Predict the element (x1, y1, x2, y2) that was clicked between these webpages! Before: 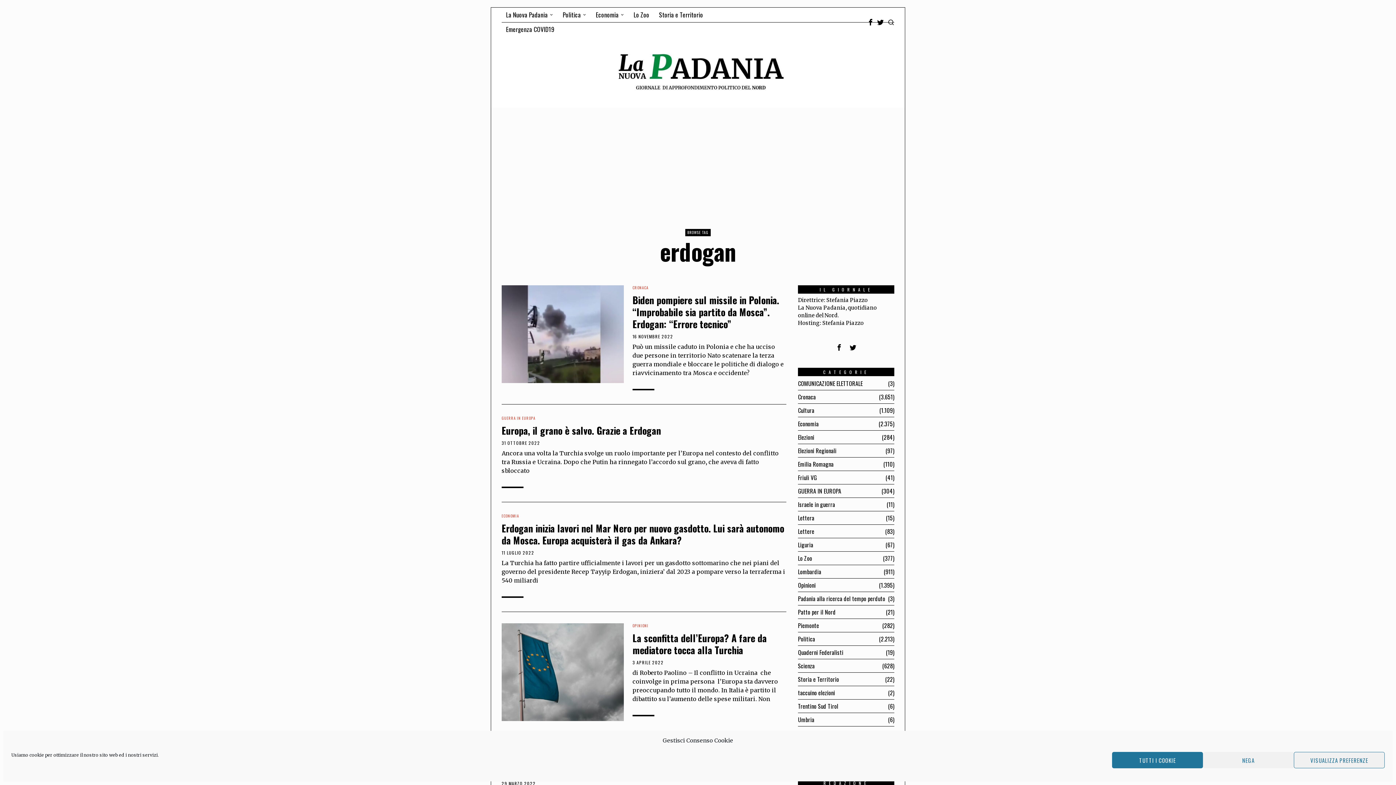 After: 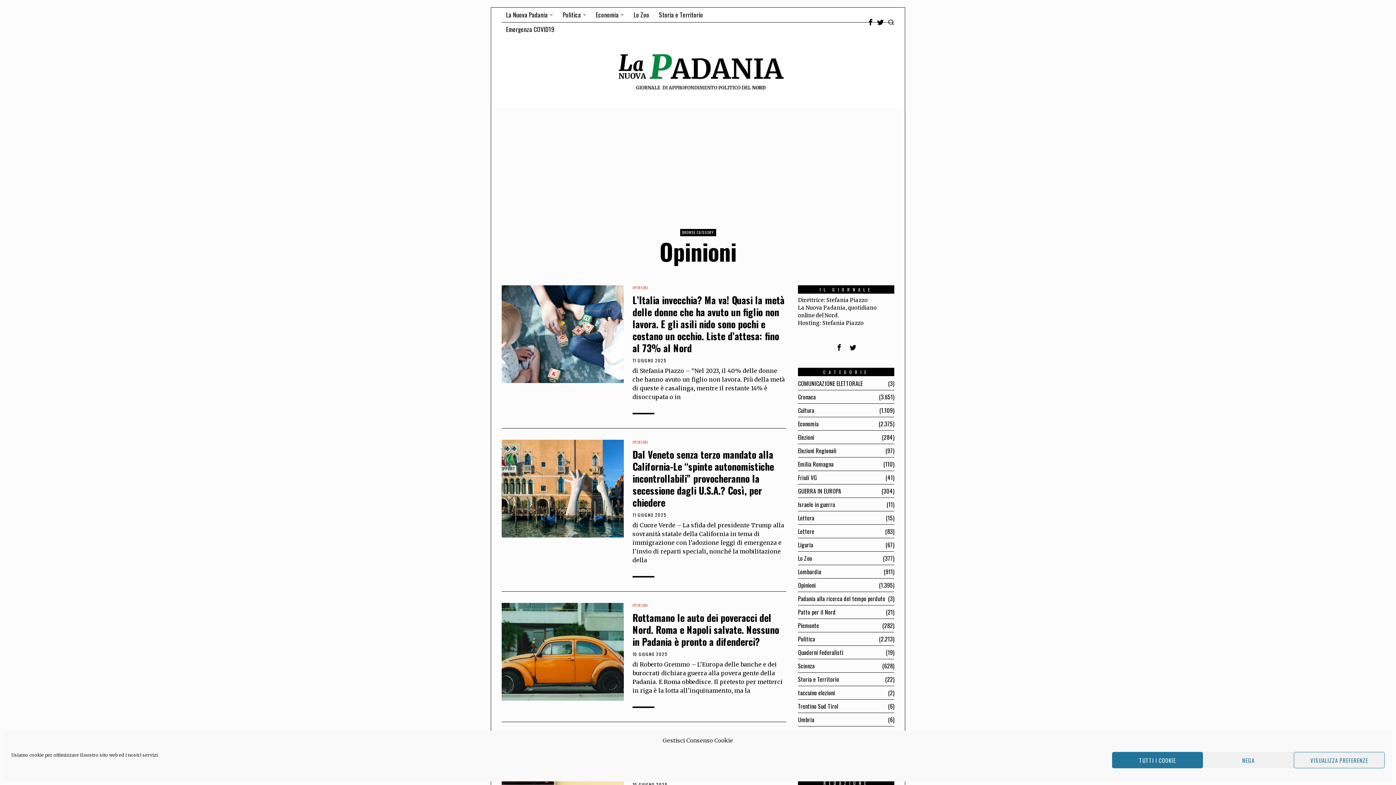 Action: bbox: (632, 623, 648, 629) label: OPINIONI